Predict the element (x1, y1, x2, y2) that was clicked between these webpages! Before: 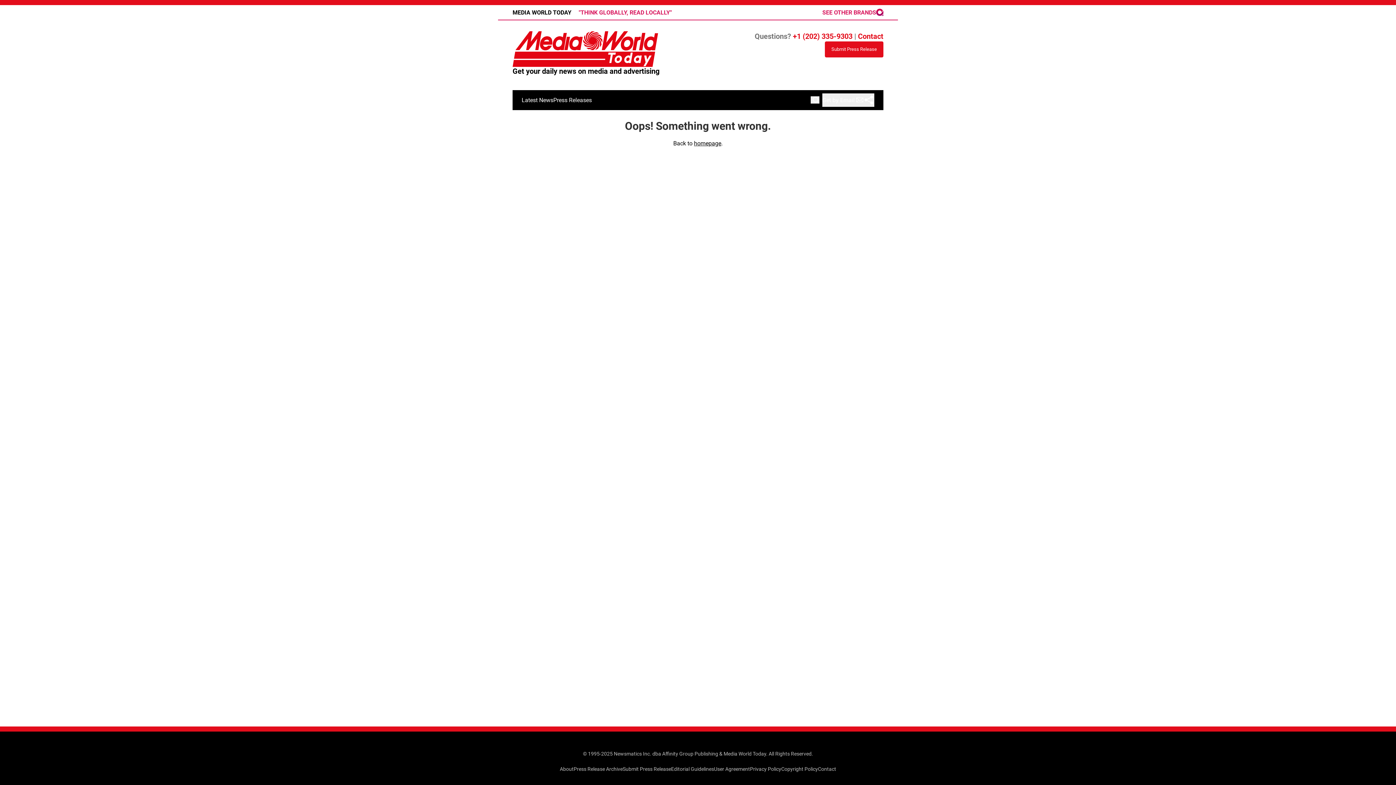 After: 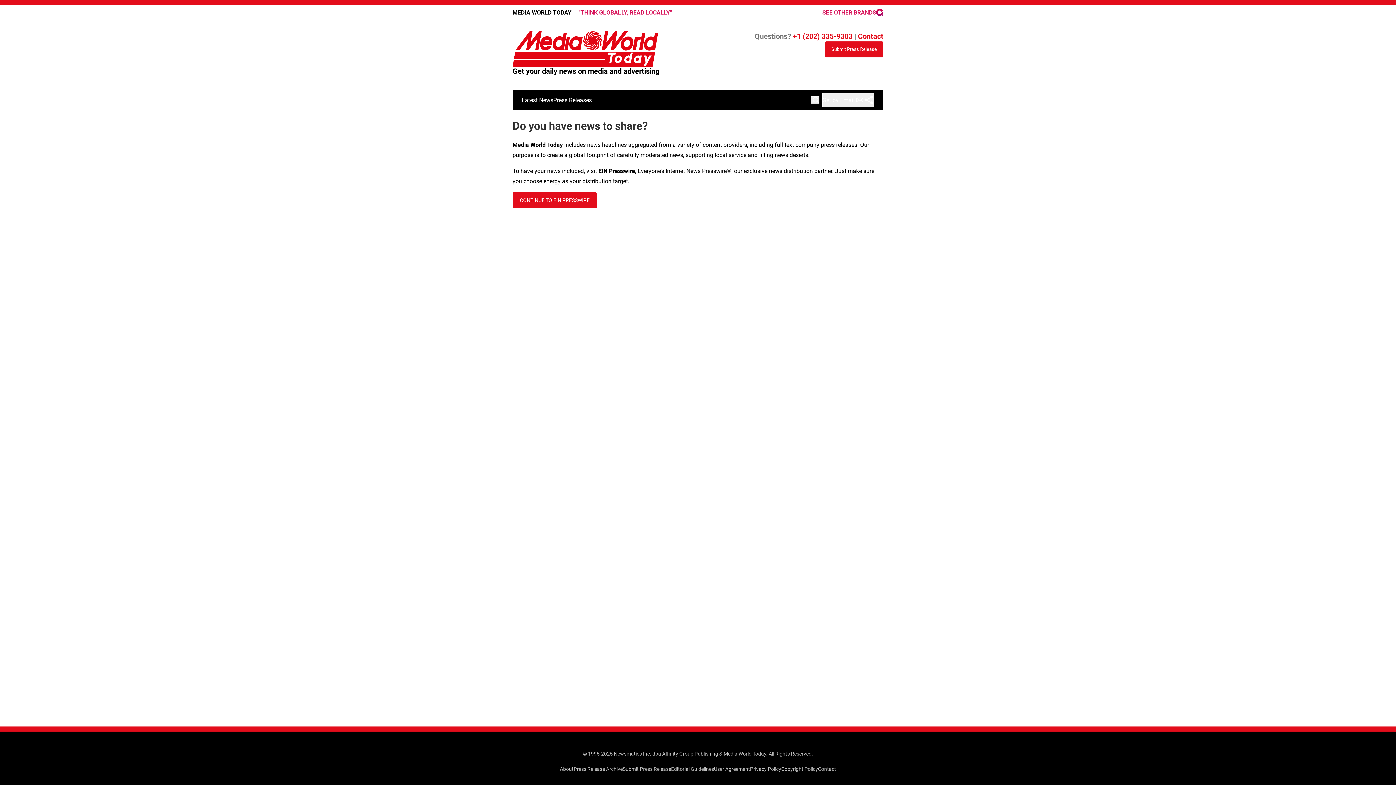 Action: bbox: (622, 766, 671, 772) label: Submit Press Release